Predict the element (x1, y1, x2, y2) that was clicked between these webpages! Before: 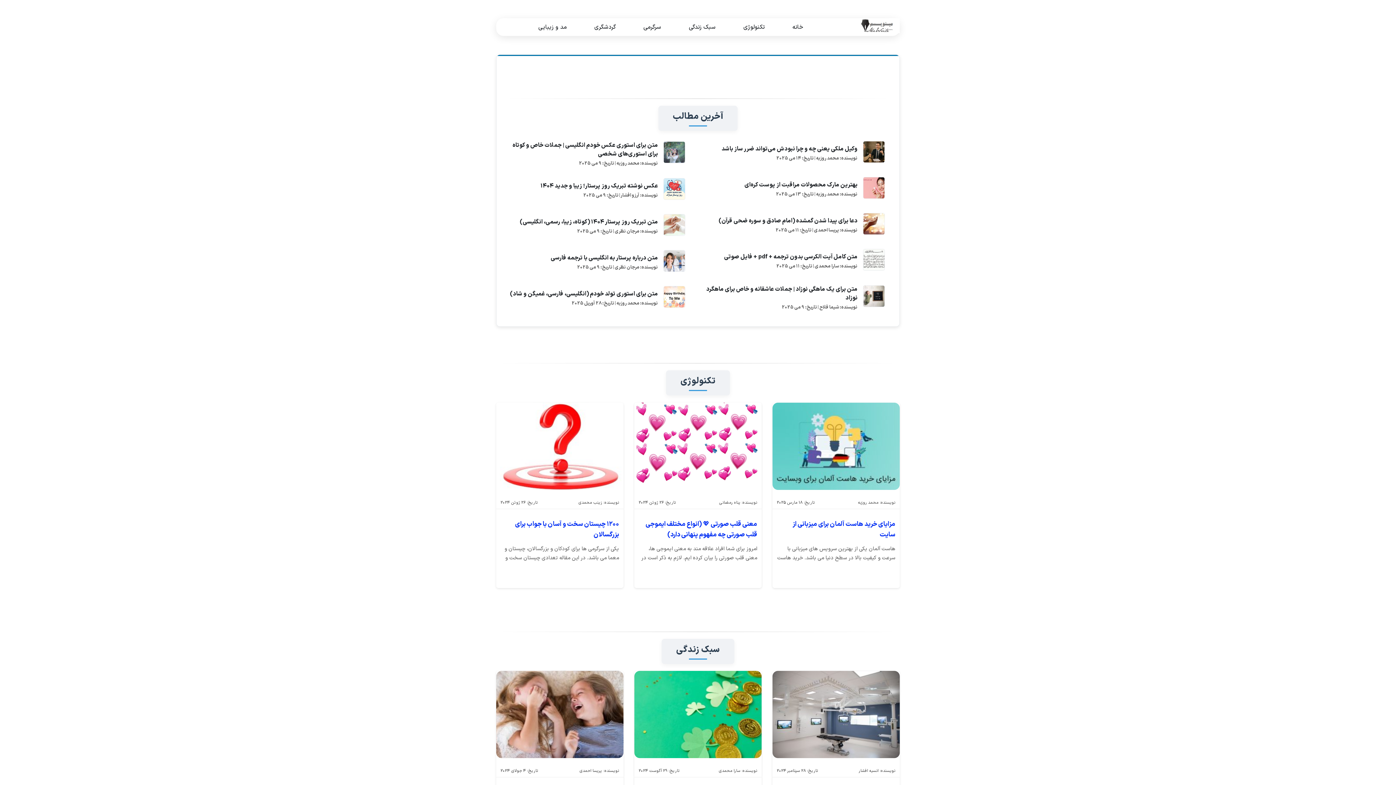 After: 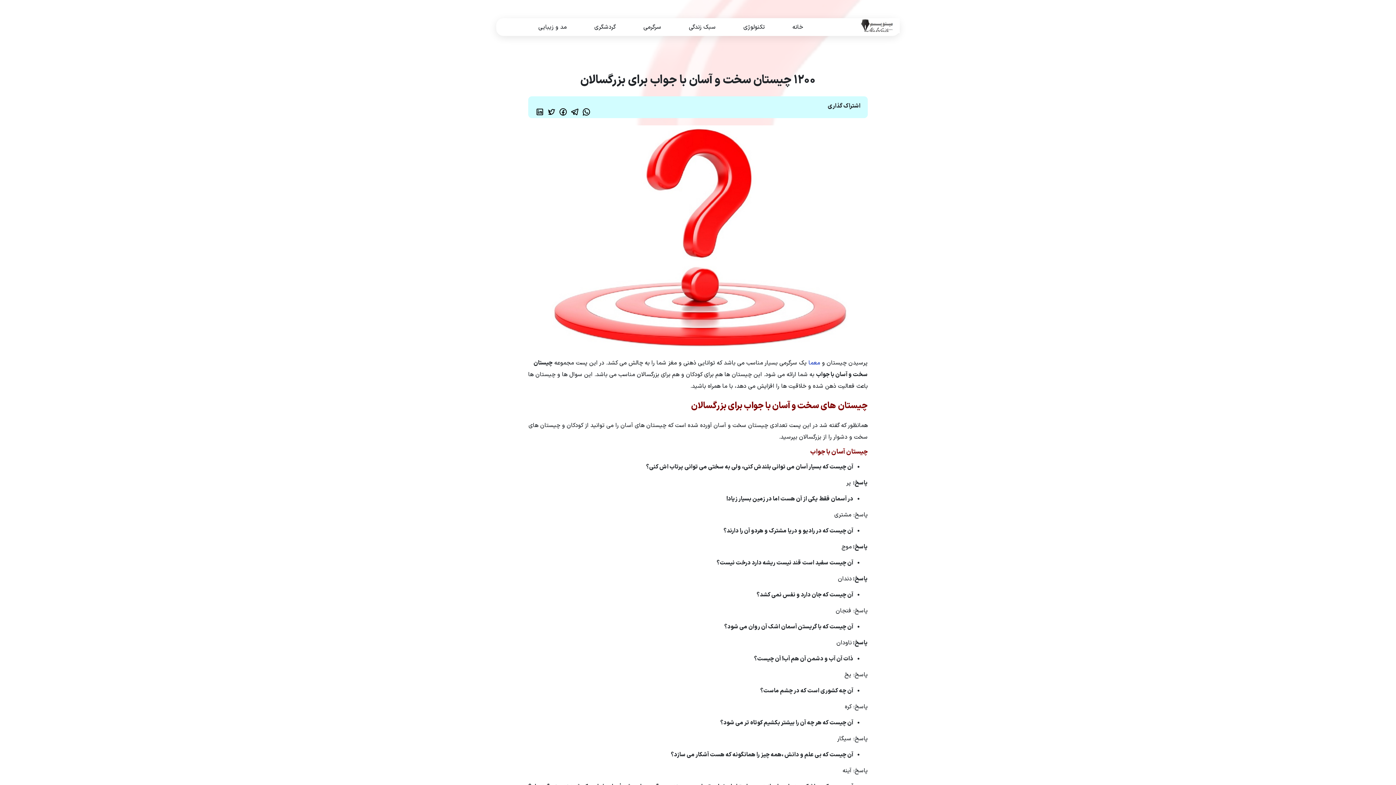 Action: bbox: (496, 402, 623, 497)